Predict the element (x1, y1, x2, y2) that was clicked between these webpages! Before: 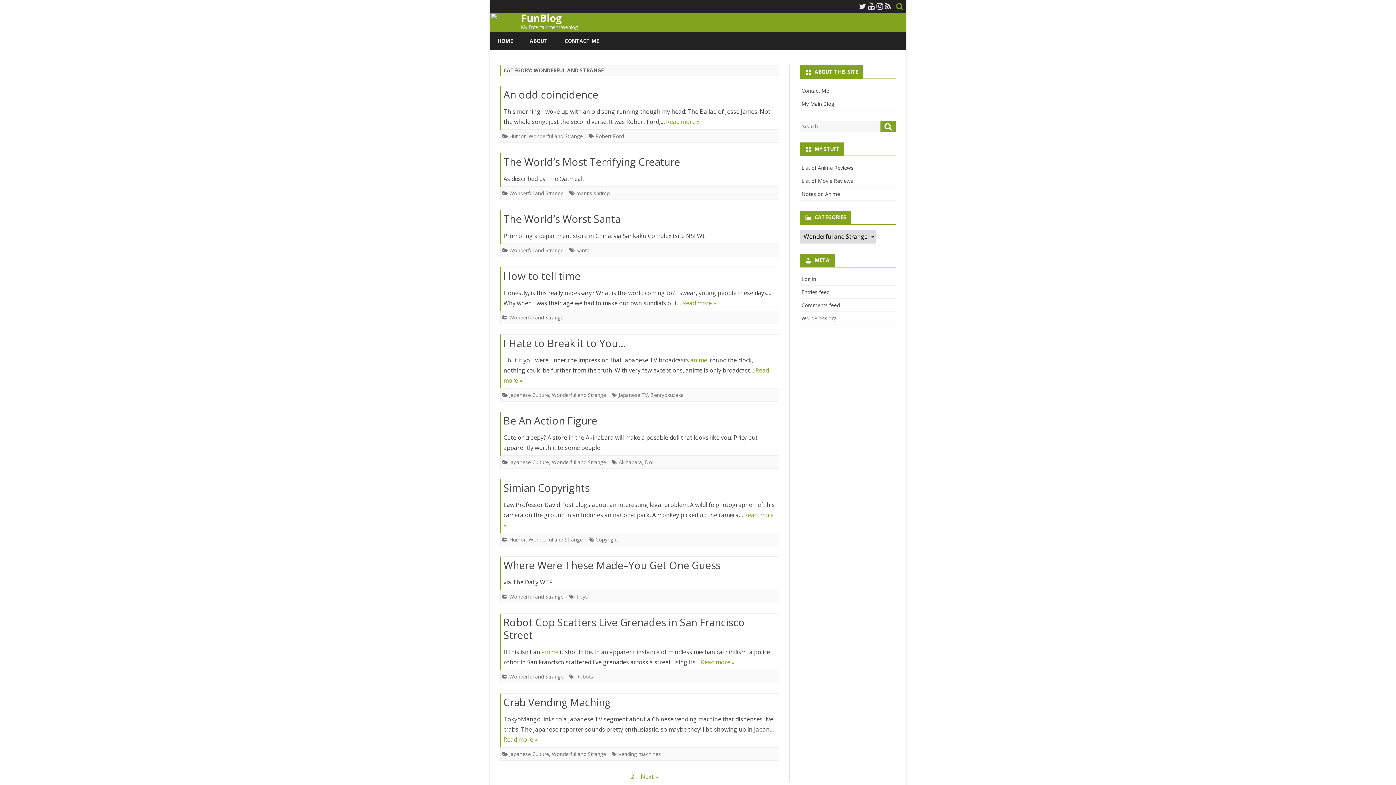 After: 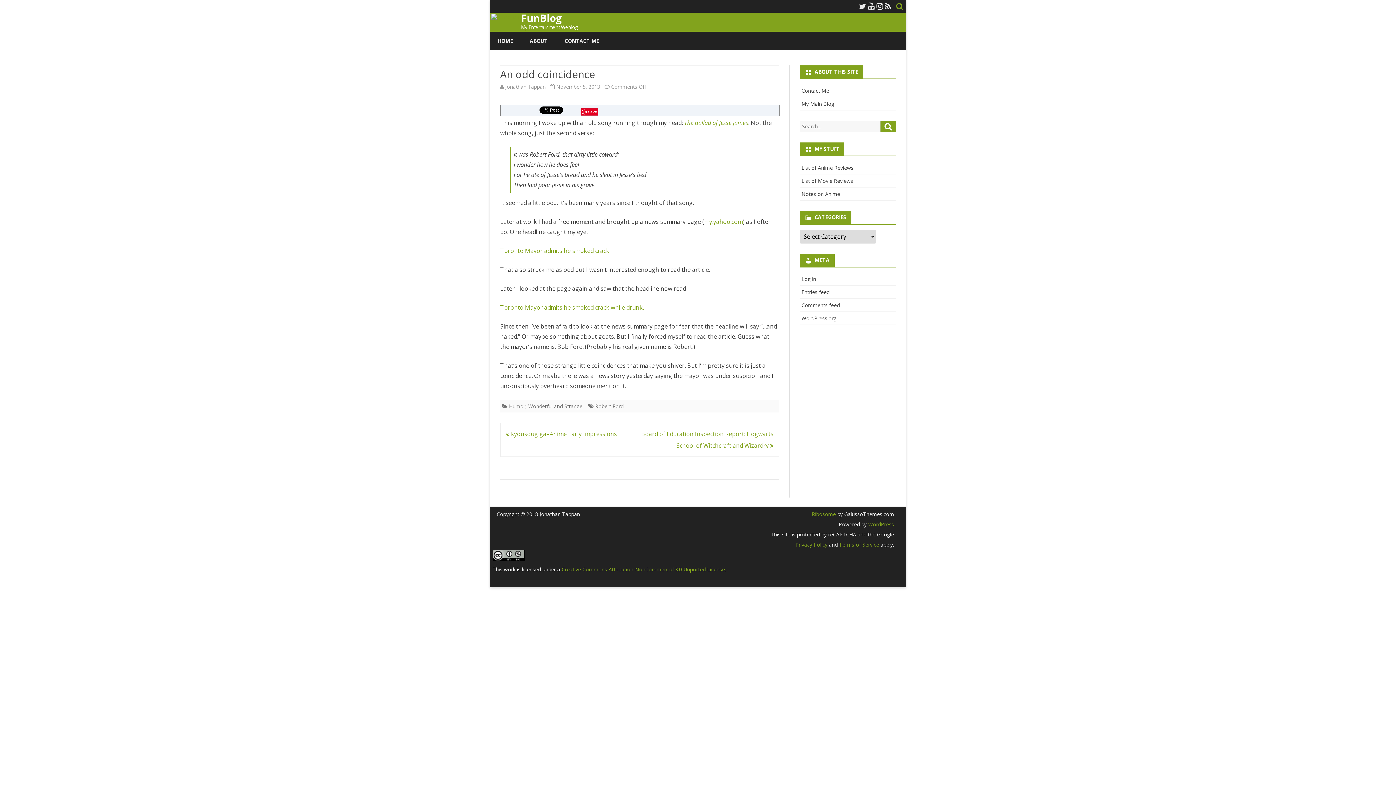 Action: label: Read more » bbox: (666, 117, 700, 125)